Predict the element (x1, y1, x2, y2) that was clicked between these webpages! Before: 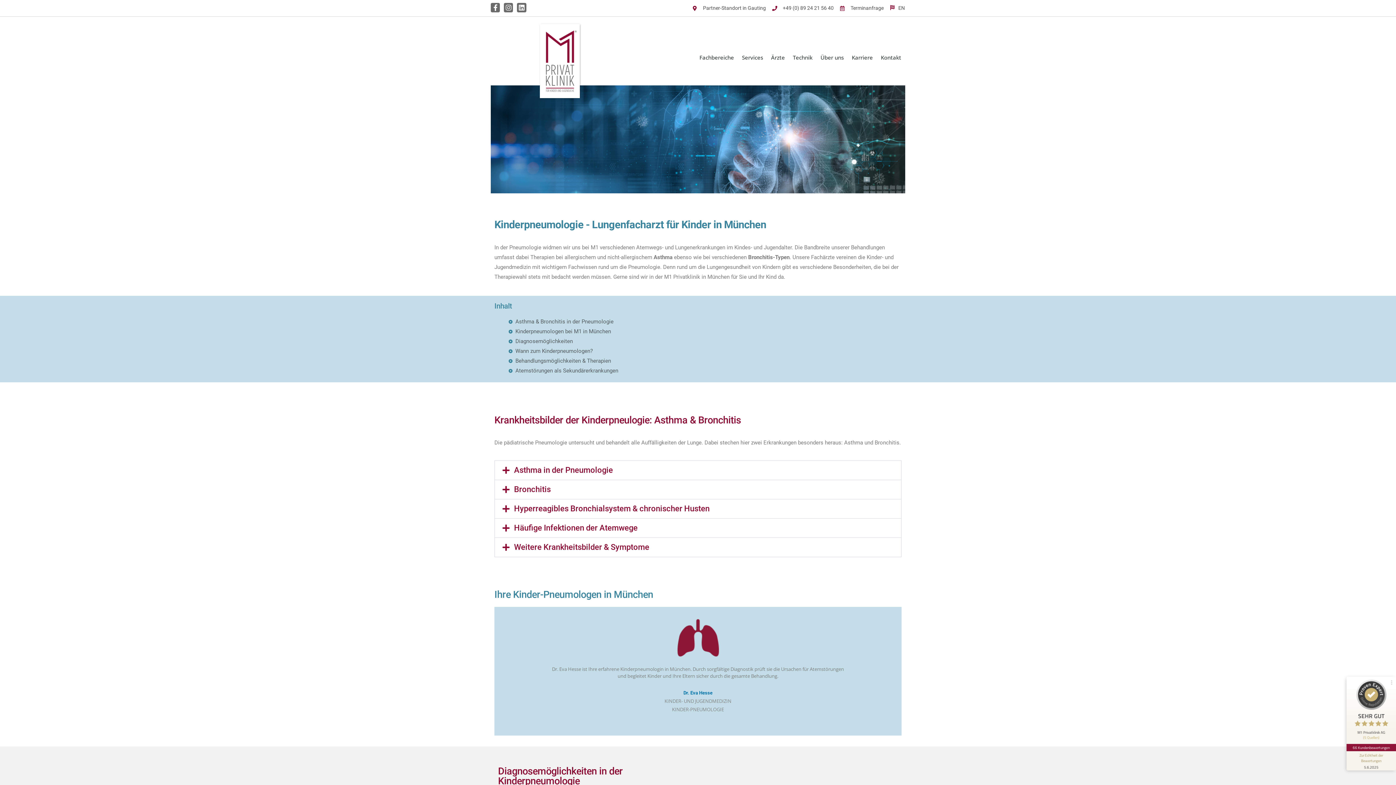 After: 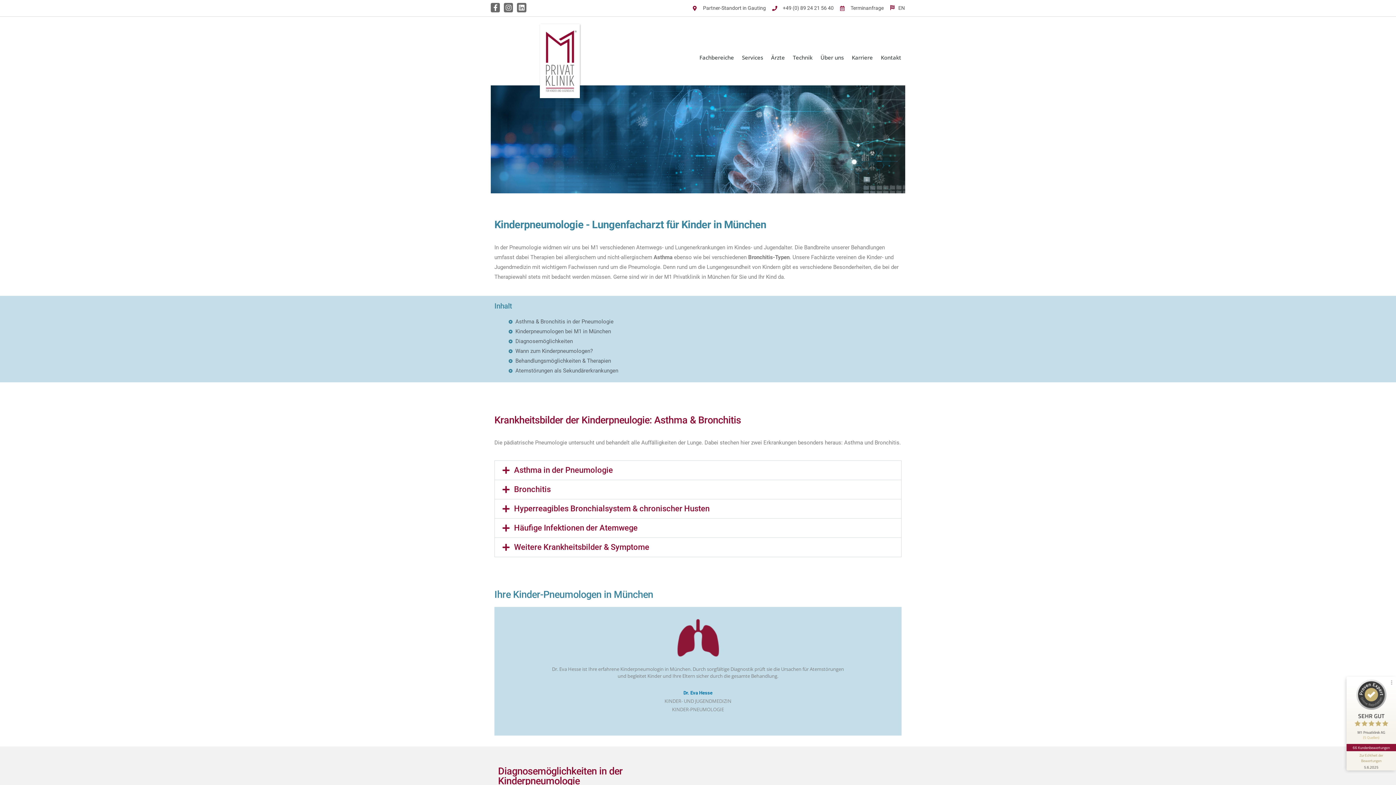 Action: label: 66 Kundenbewertungen bbox: (1346, 744, 1396, 751)